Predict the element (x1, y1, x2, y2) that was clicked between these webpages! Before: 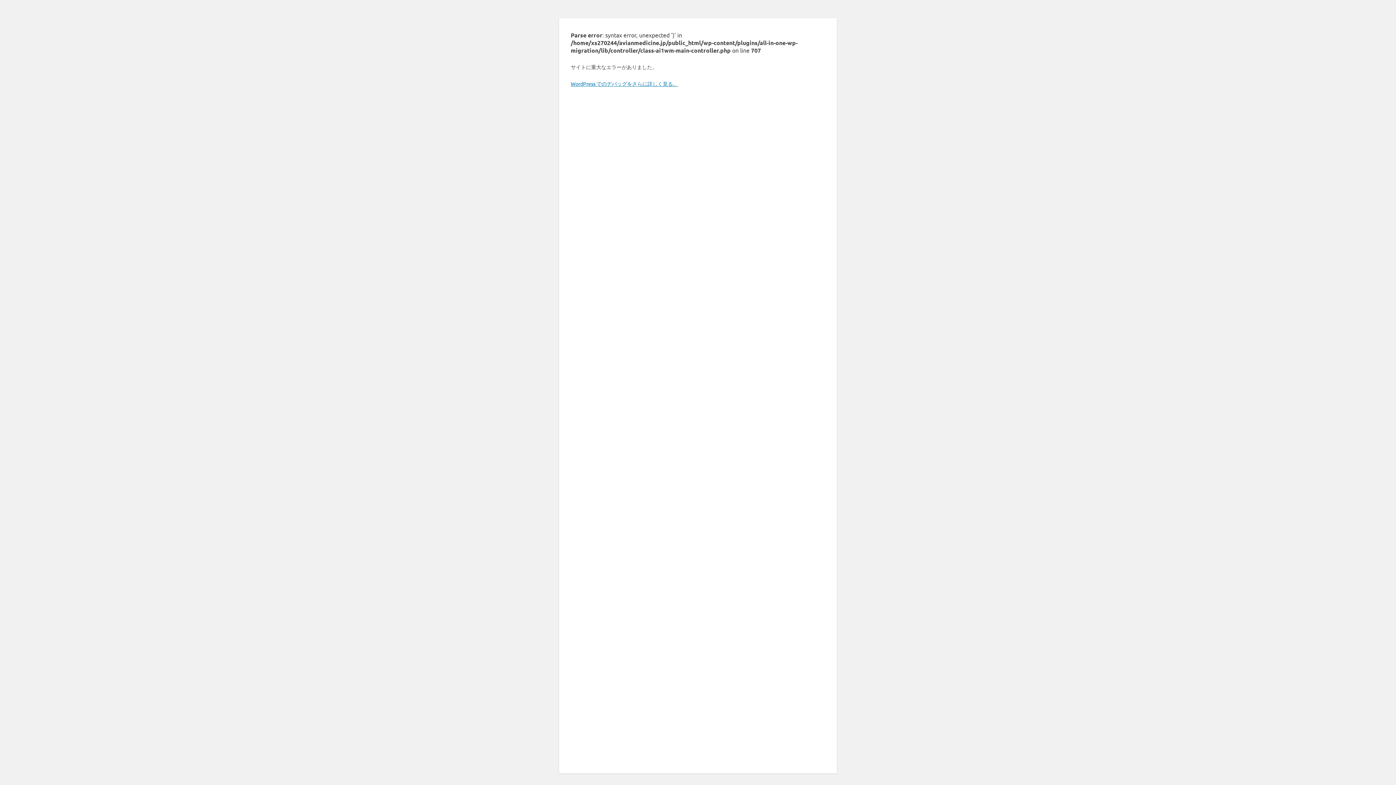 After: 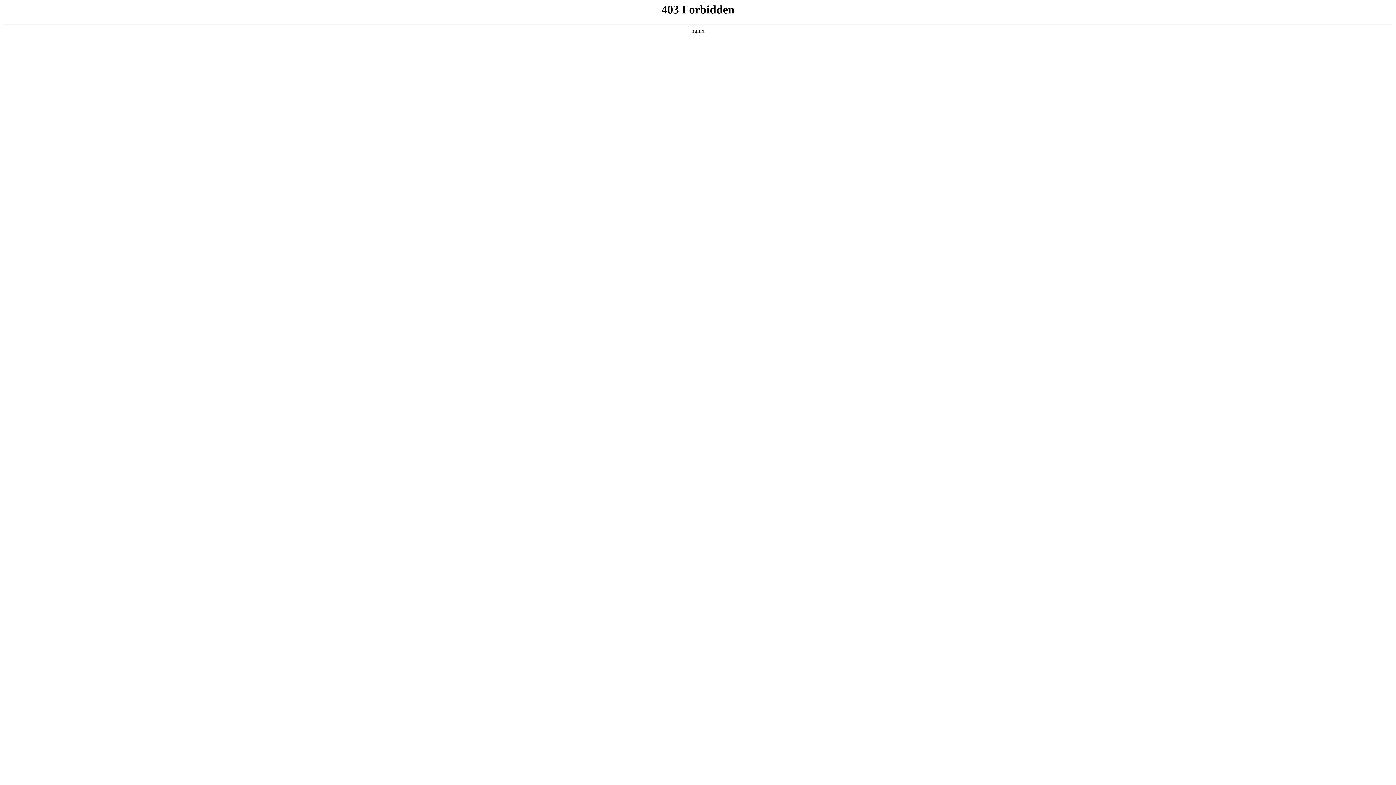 Action: bbox: (570, 80, 678, 86) label: WordPress でのデバッグをさらに詳しく見る。